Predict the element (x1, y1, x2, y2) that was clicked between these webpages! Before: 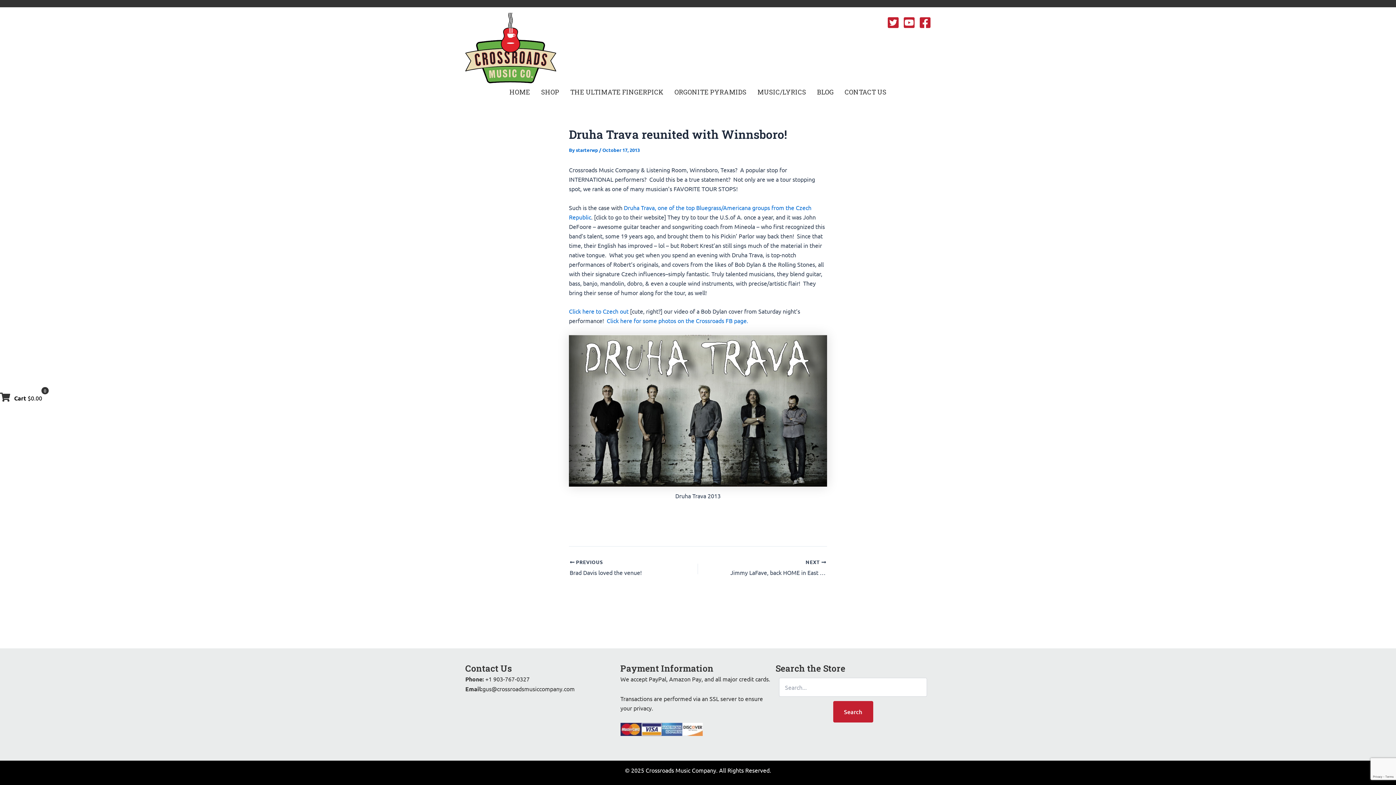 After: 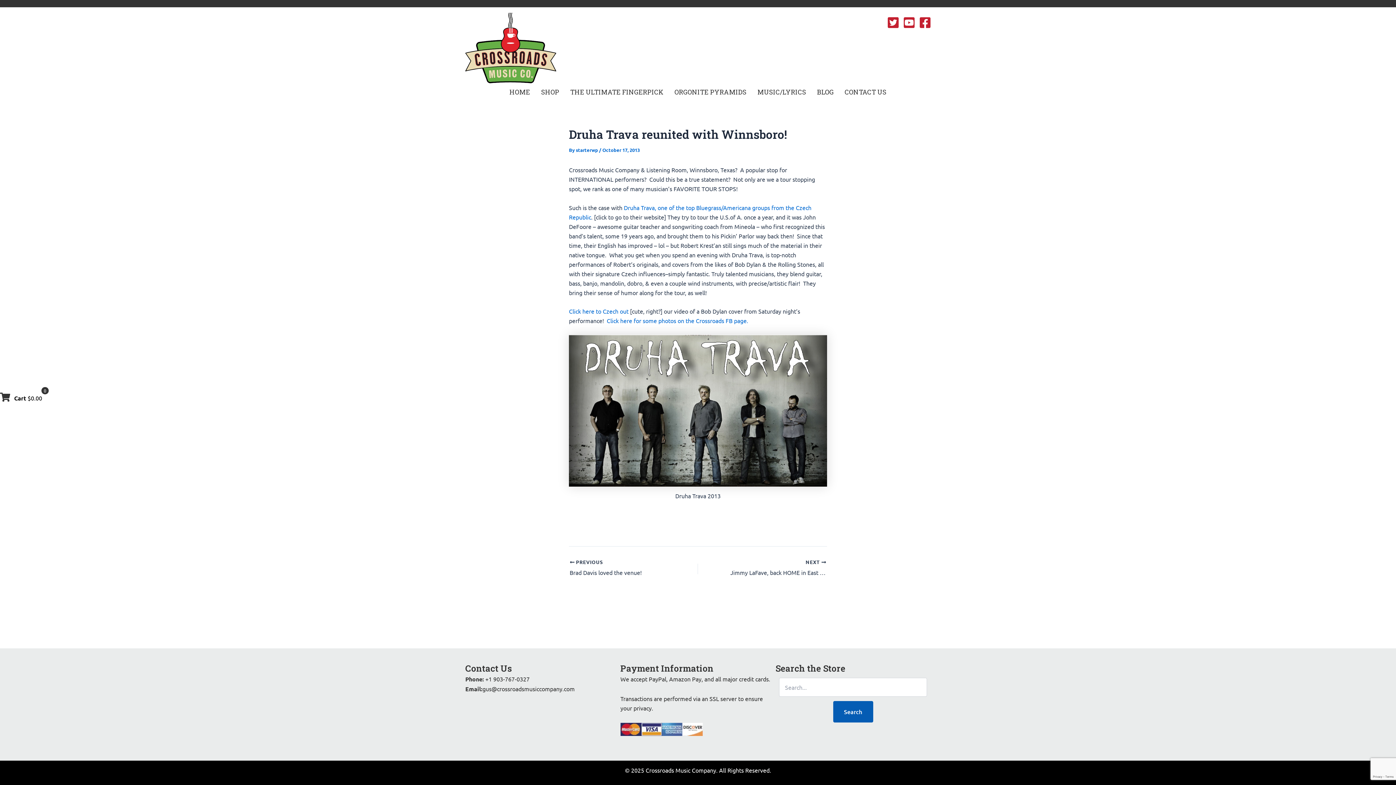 Action: label: Search bbox: (833, 701, 873, 722)